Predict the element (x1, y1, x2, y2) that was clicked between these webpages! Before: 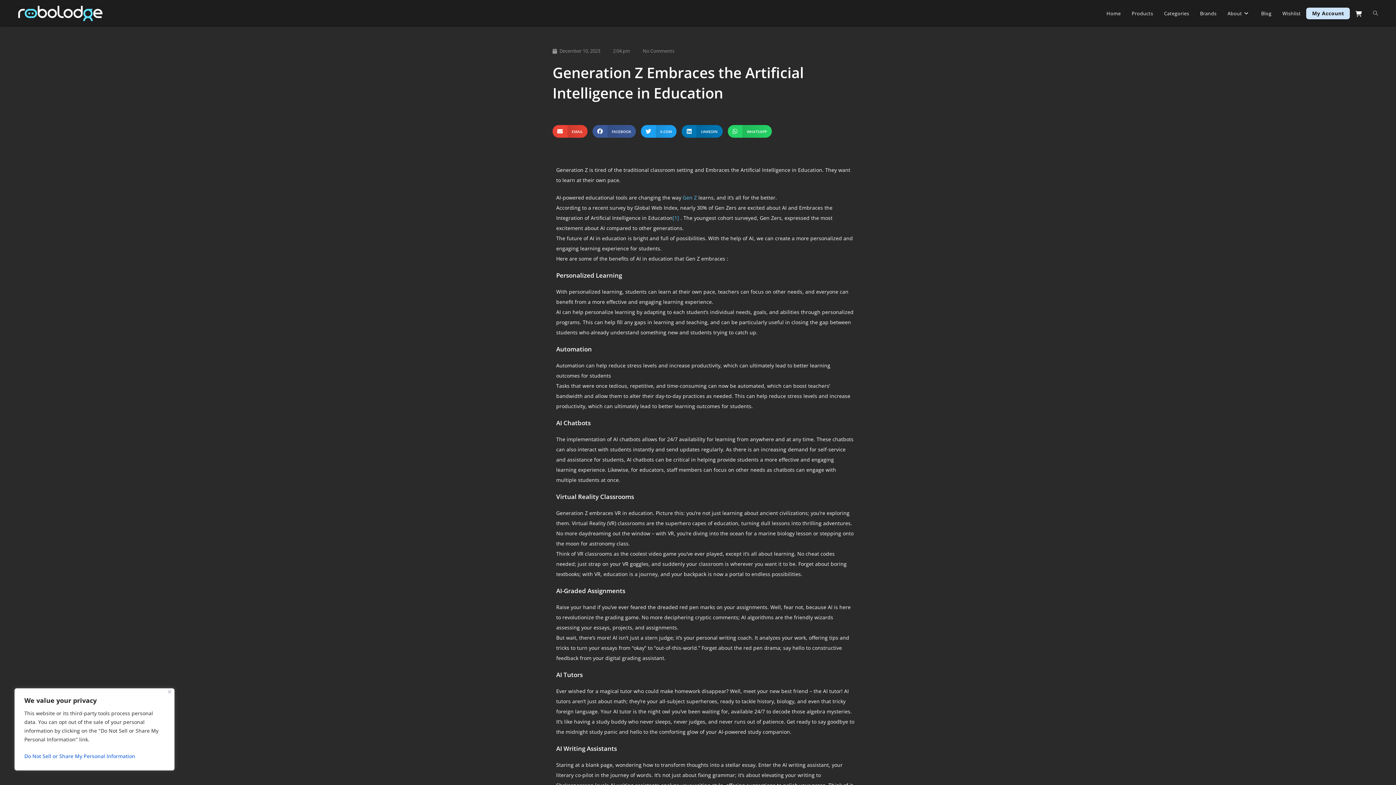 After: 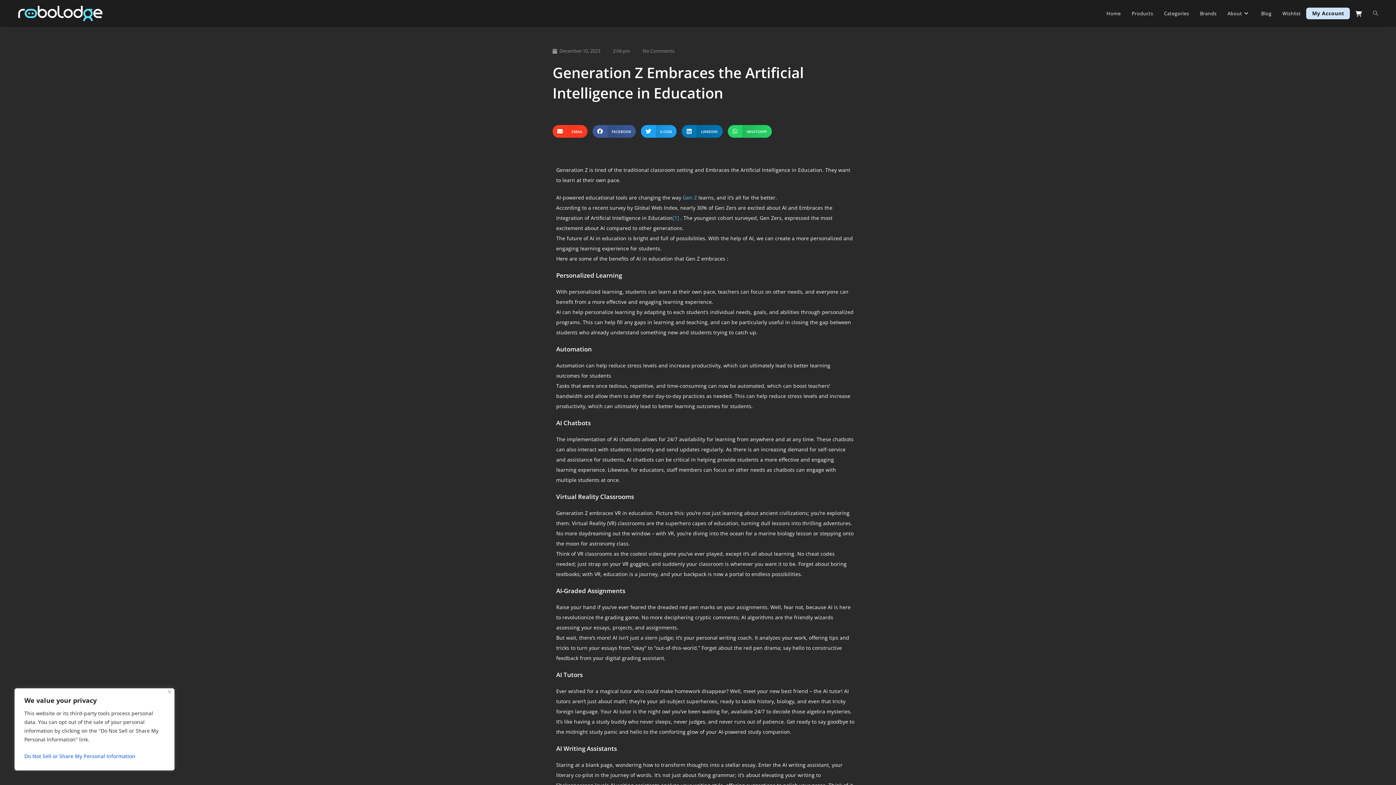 Action: bbox: (552, 125, 587, 137) label: Share on email